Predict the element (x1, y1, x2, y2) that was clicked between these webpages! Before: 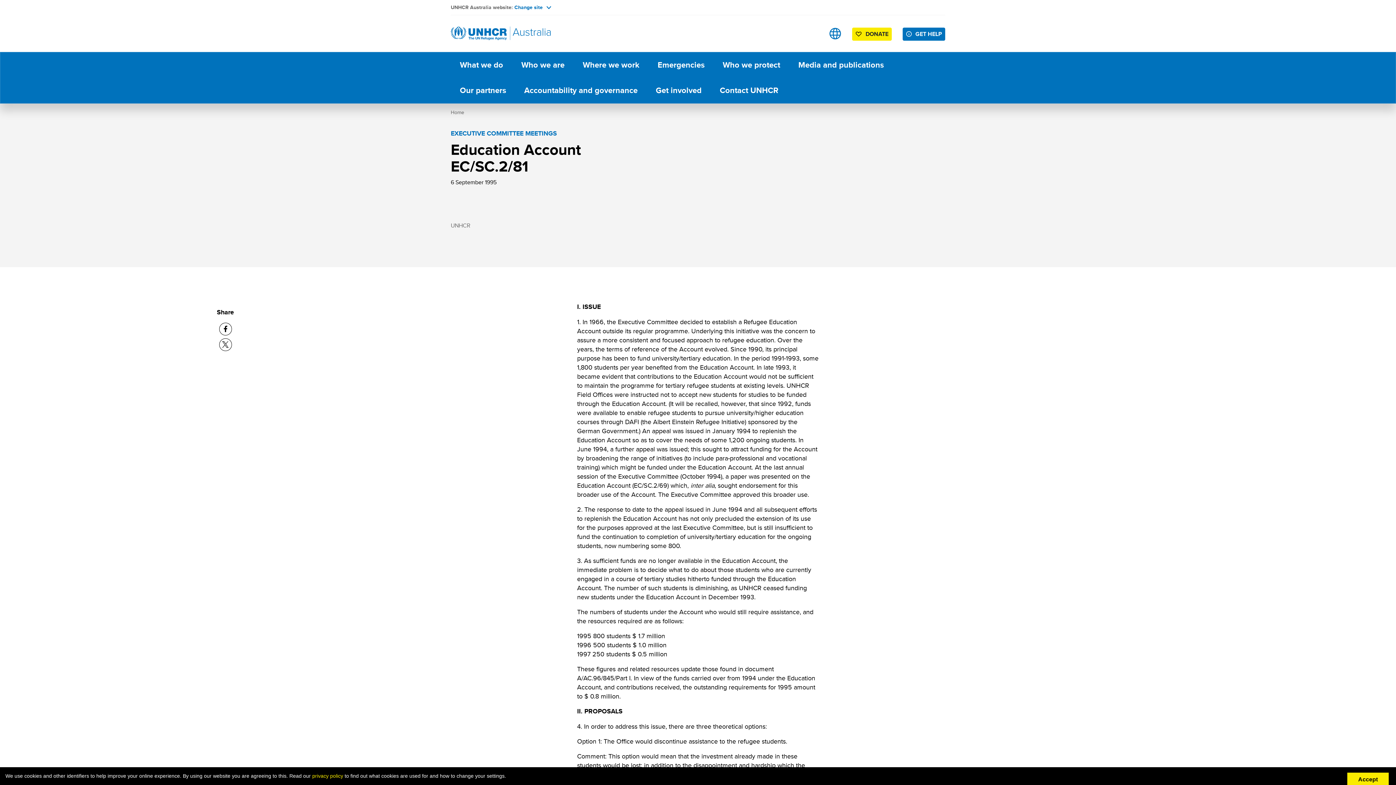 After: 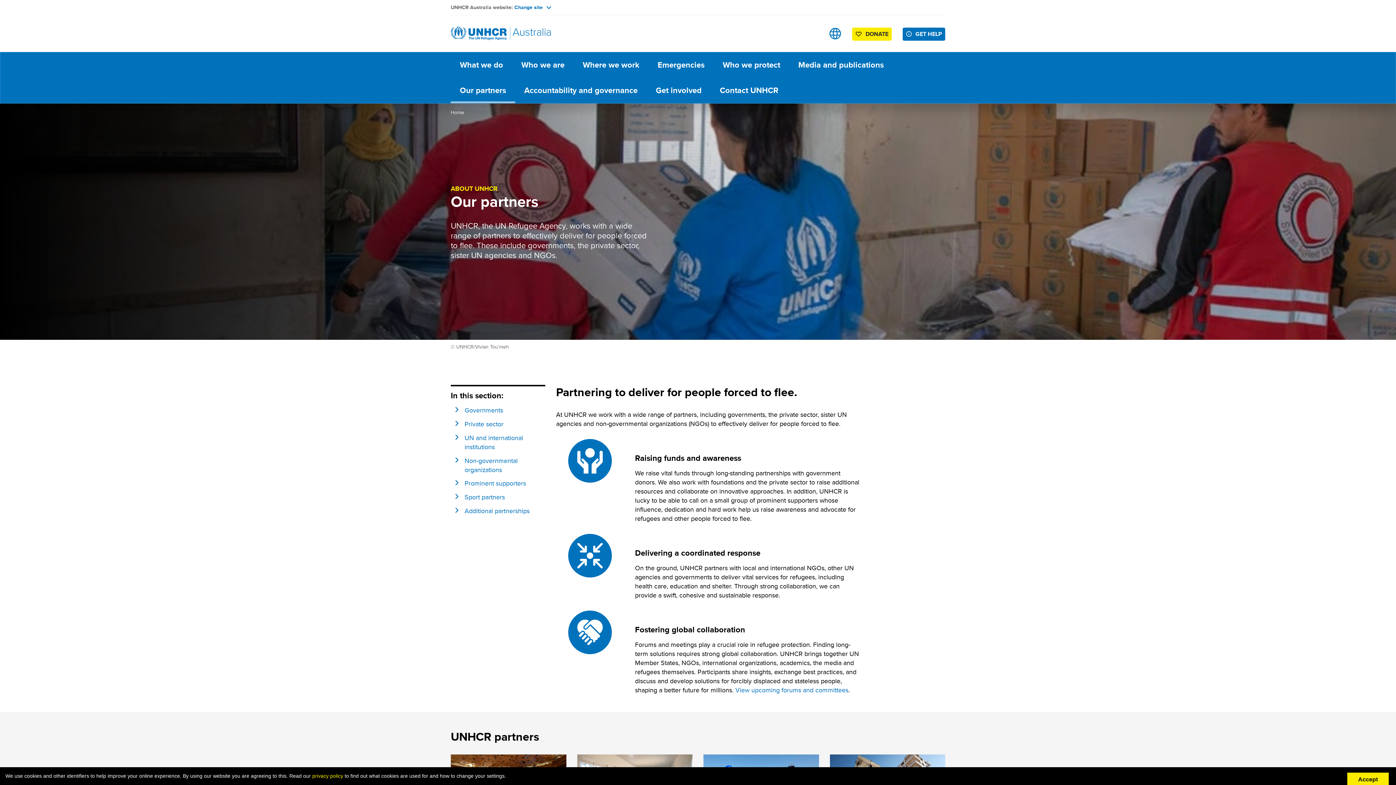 Action: bbox: (450, 77, 515, 103) label: Our partners